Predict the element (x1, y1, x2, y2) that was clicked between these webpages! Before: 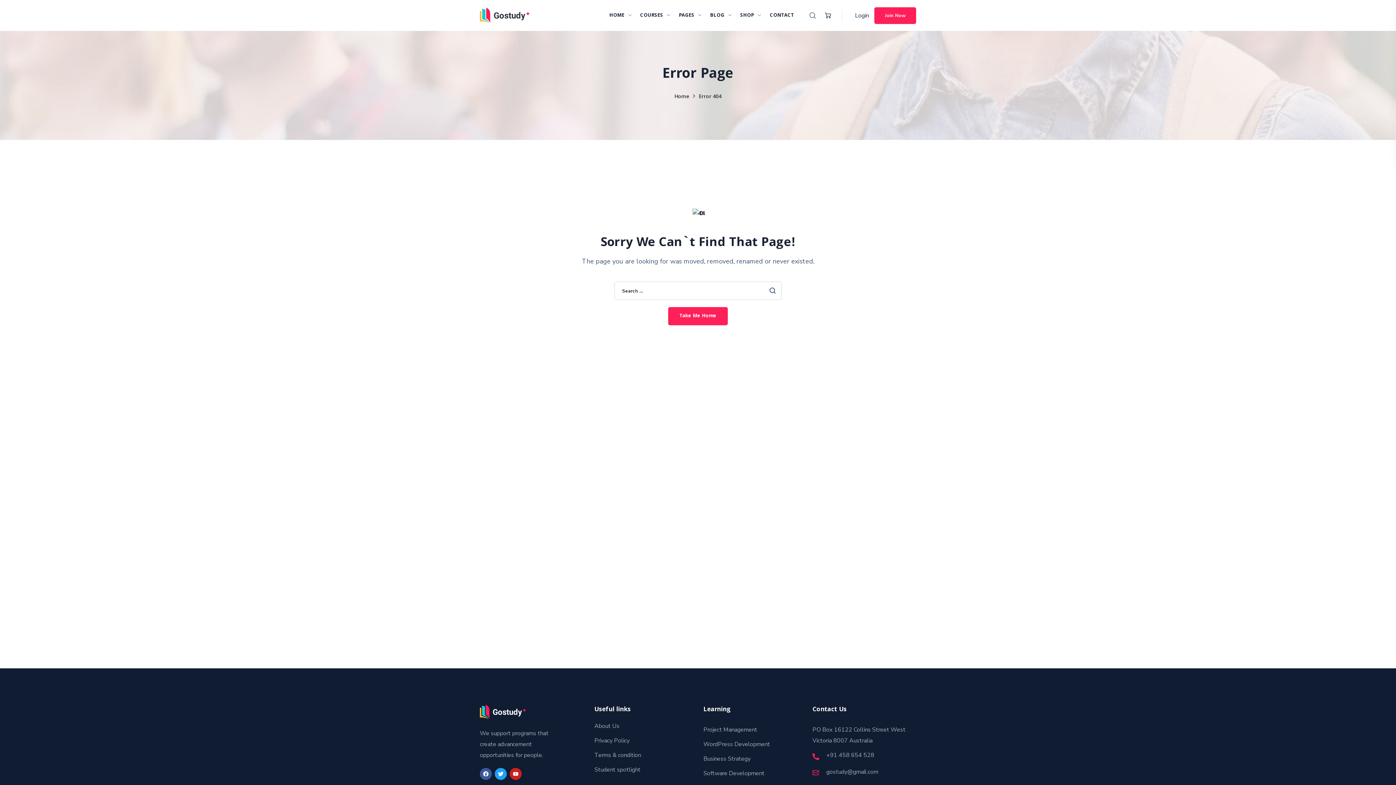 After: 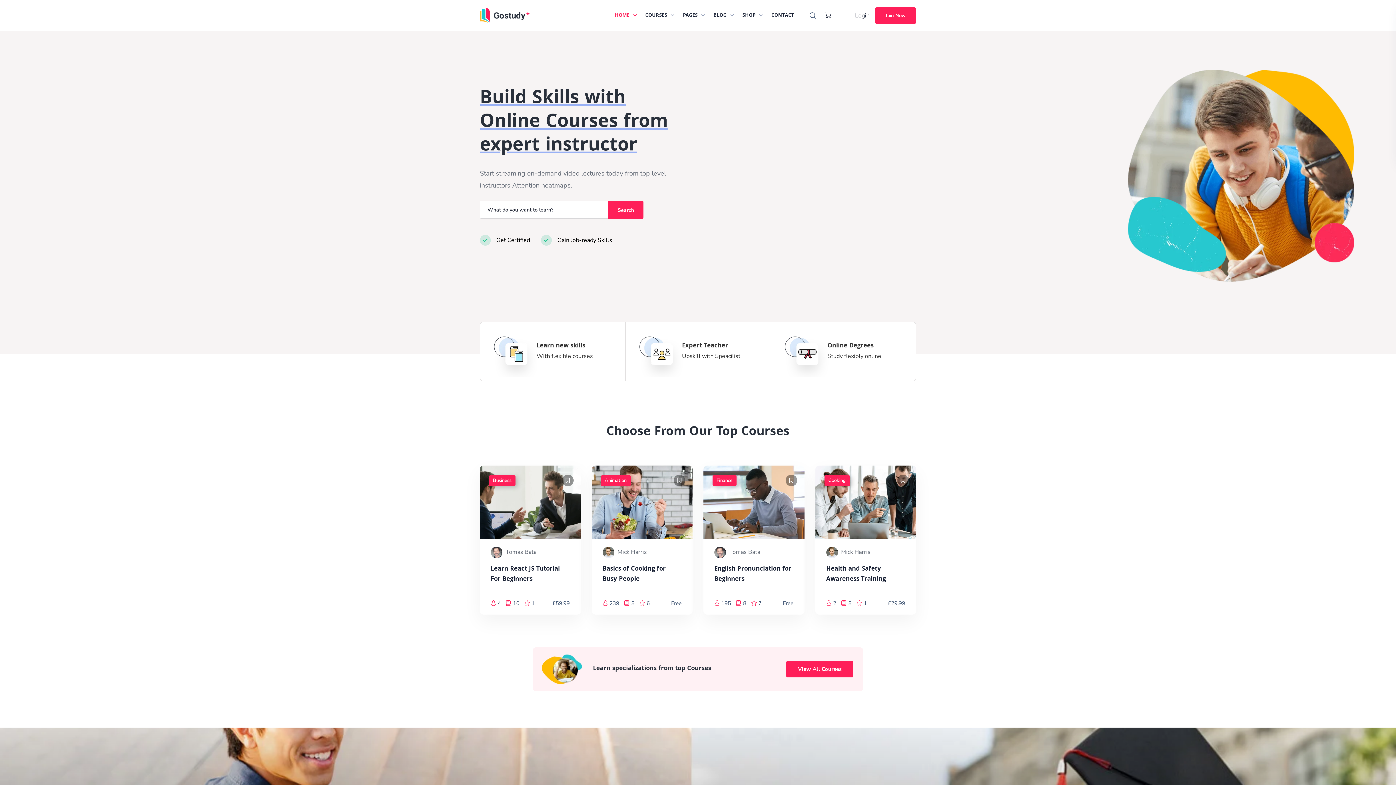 Action: bbox: (674, 92, 689, 101) label: Home